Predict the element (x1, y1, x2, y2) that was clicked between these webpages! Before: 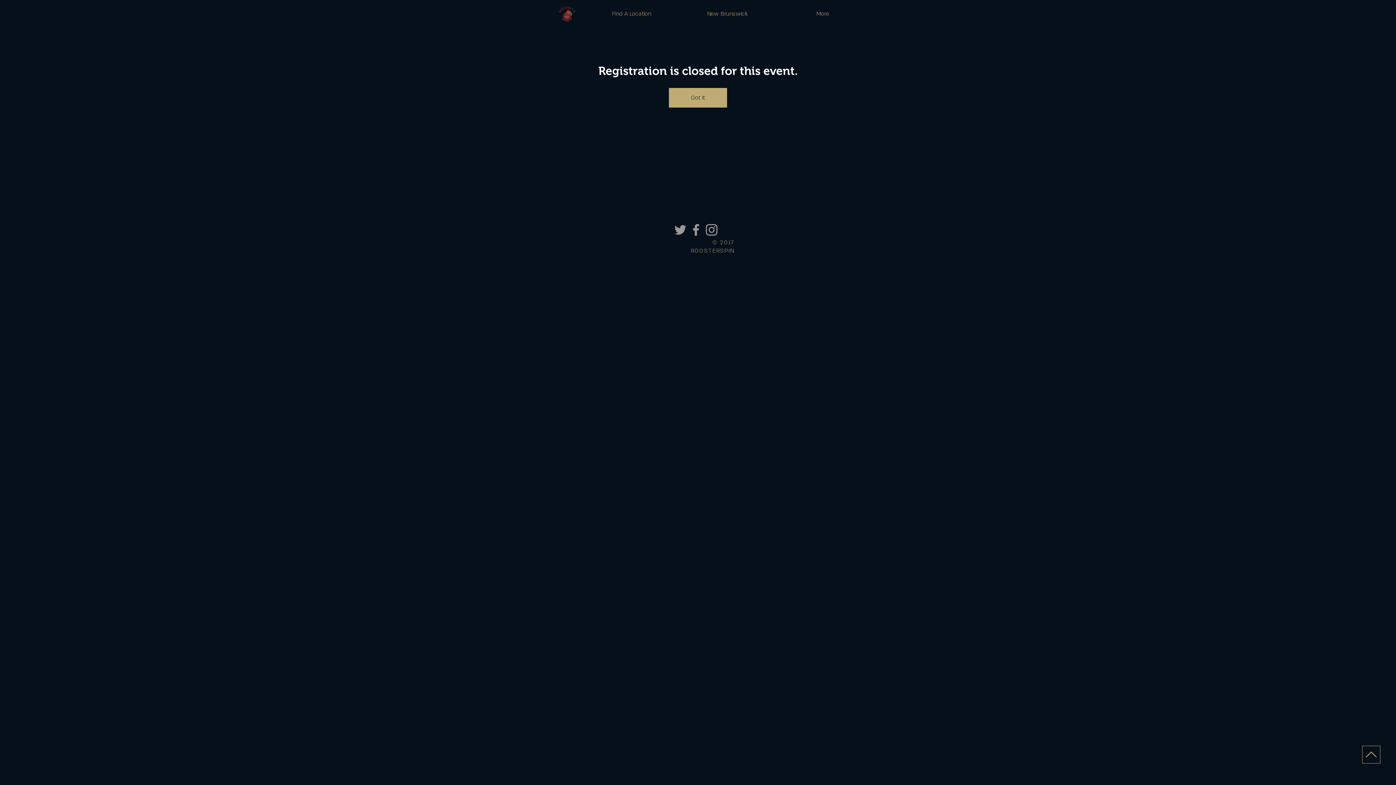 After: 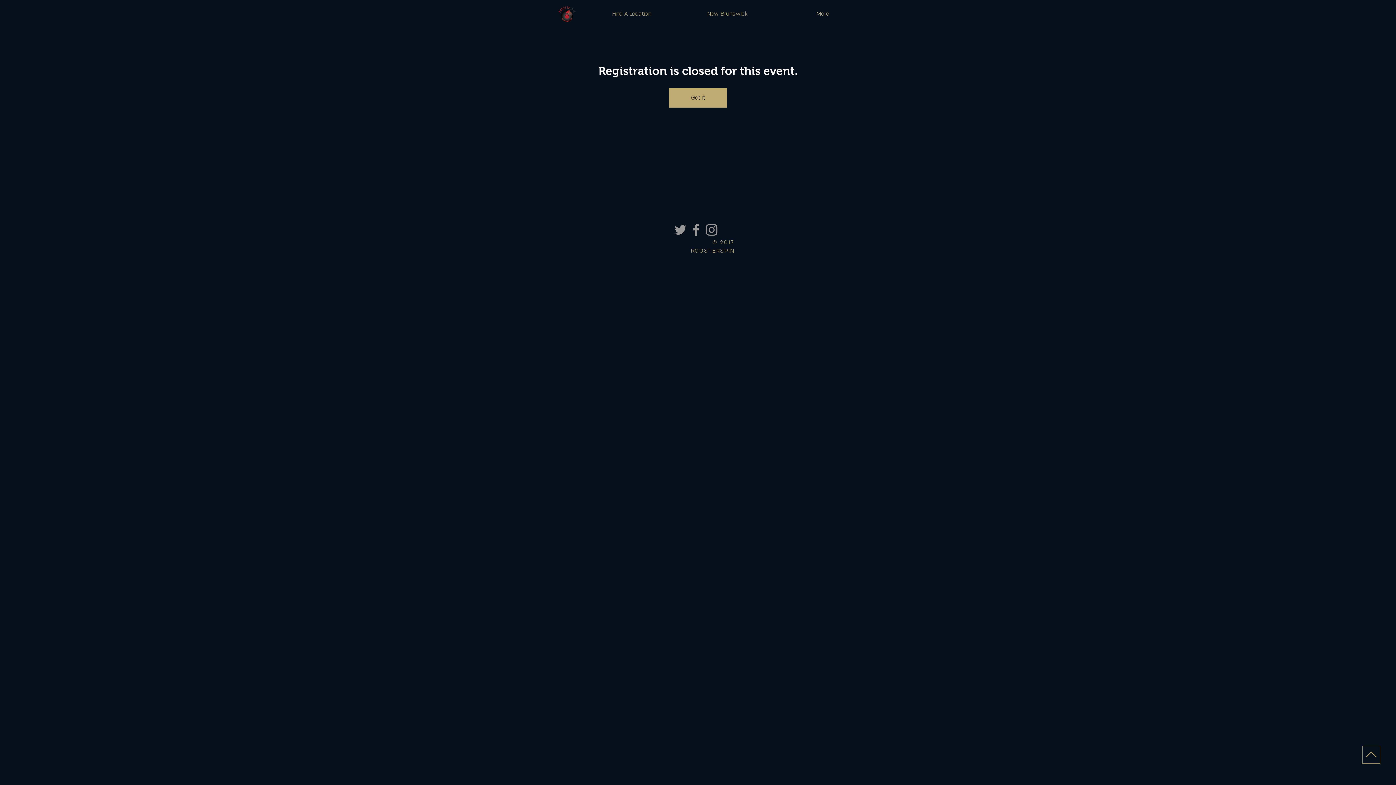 Action: bbox: (1366, 749, 1377, 760)